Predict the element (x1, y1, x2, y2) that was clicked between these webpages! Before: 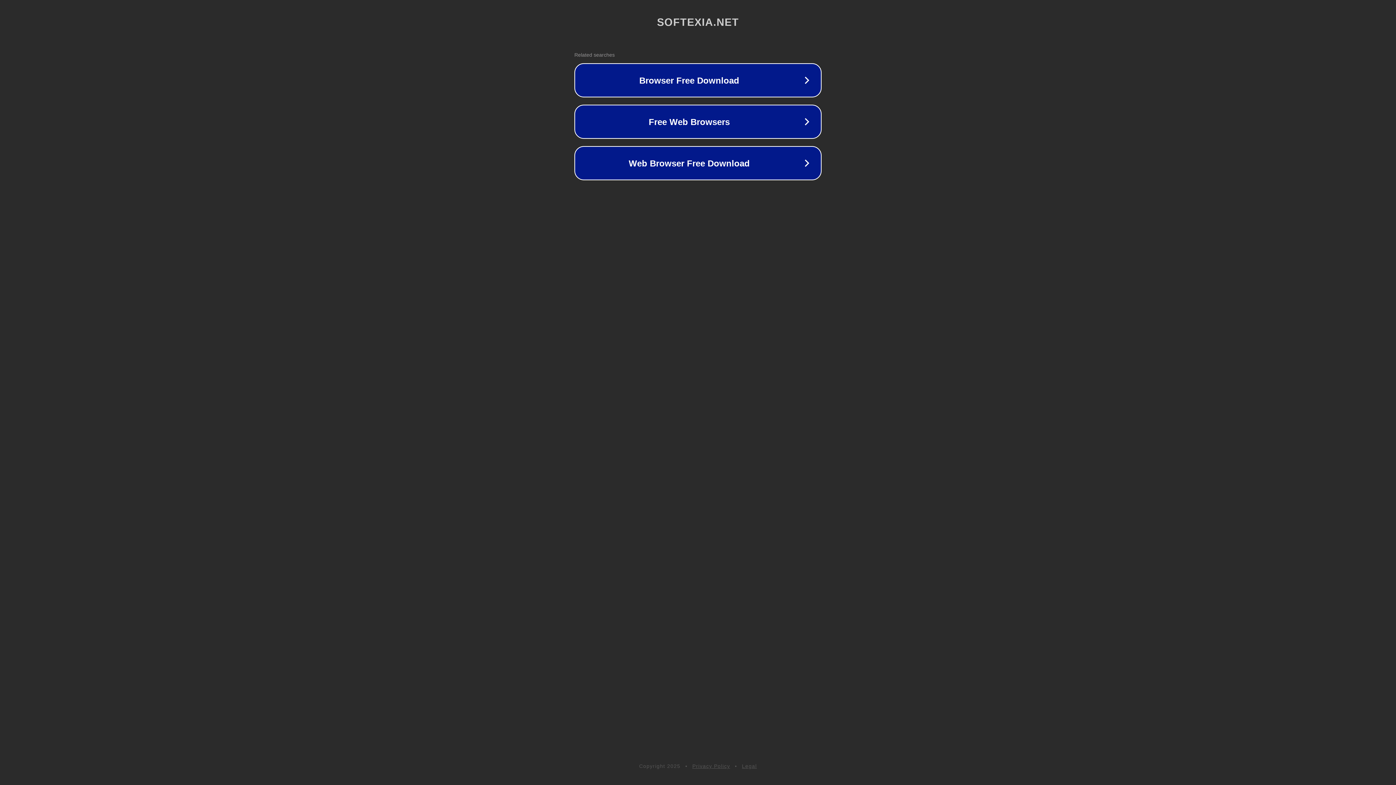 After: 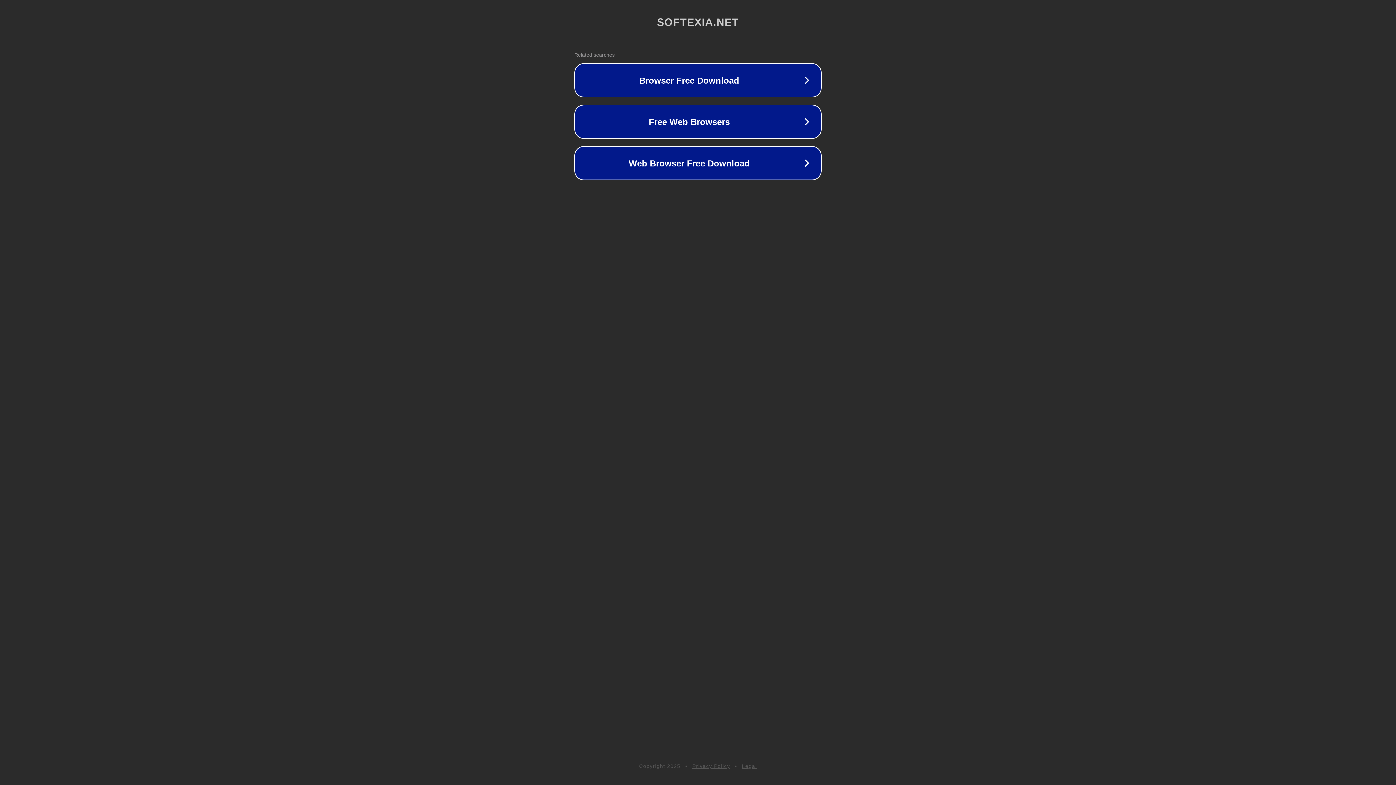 Action: label: Privacy Policy bbox: (692, 763, 730, 769)